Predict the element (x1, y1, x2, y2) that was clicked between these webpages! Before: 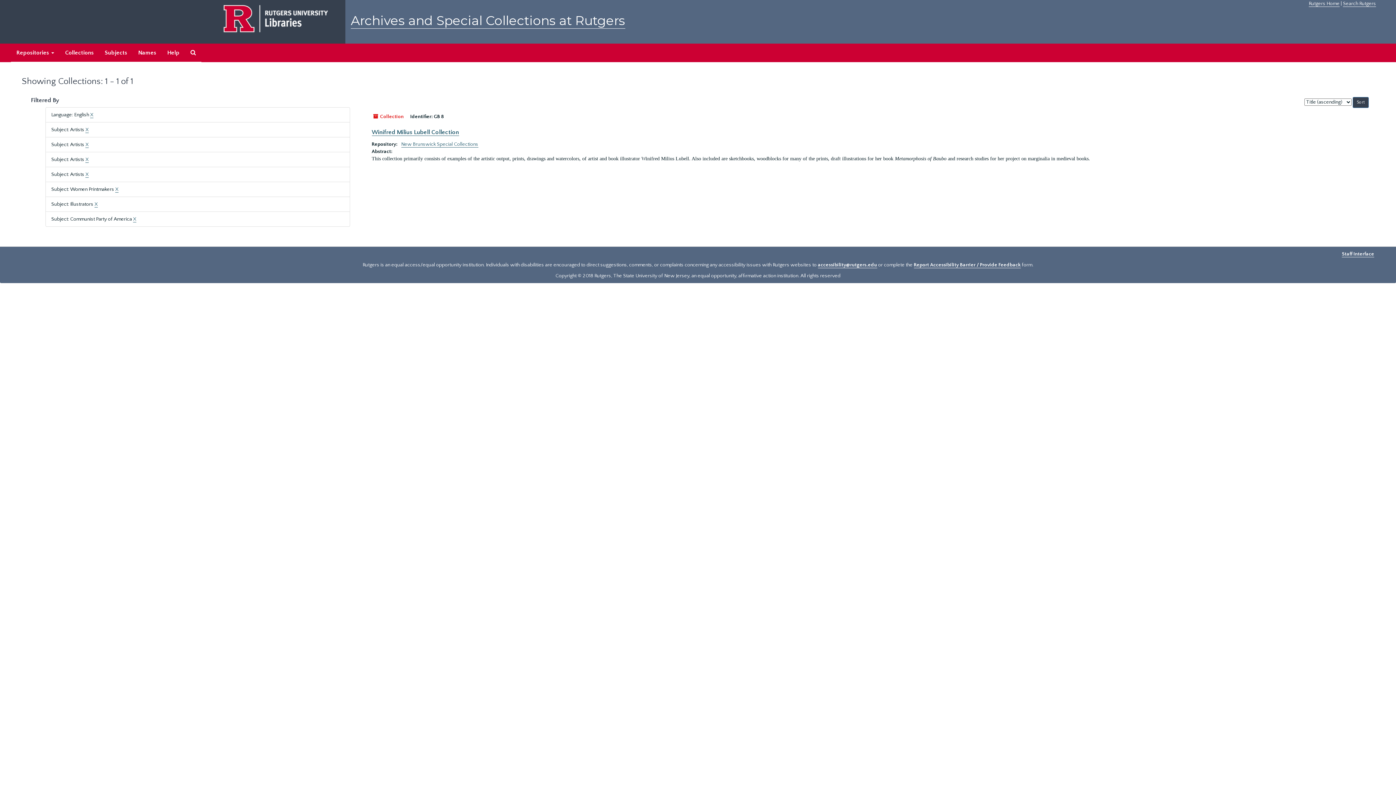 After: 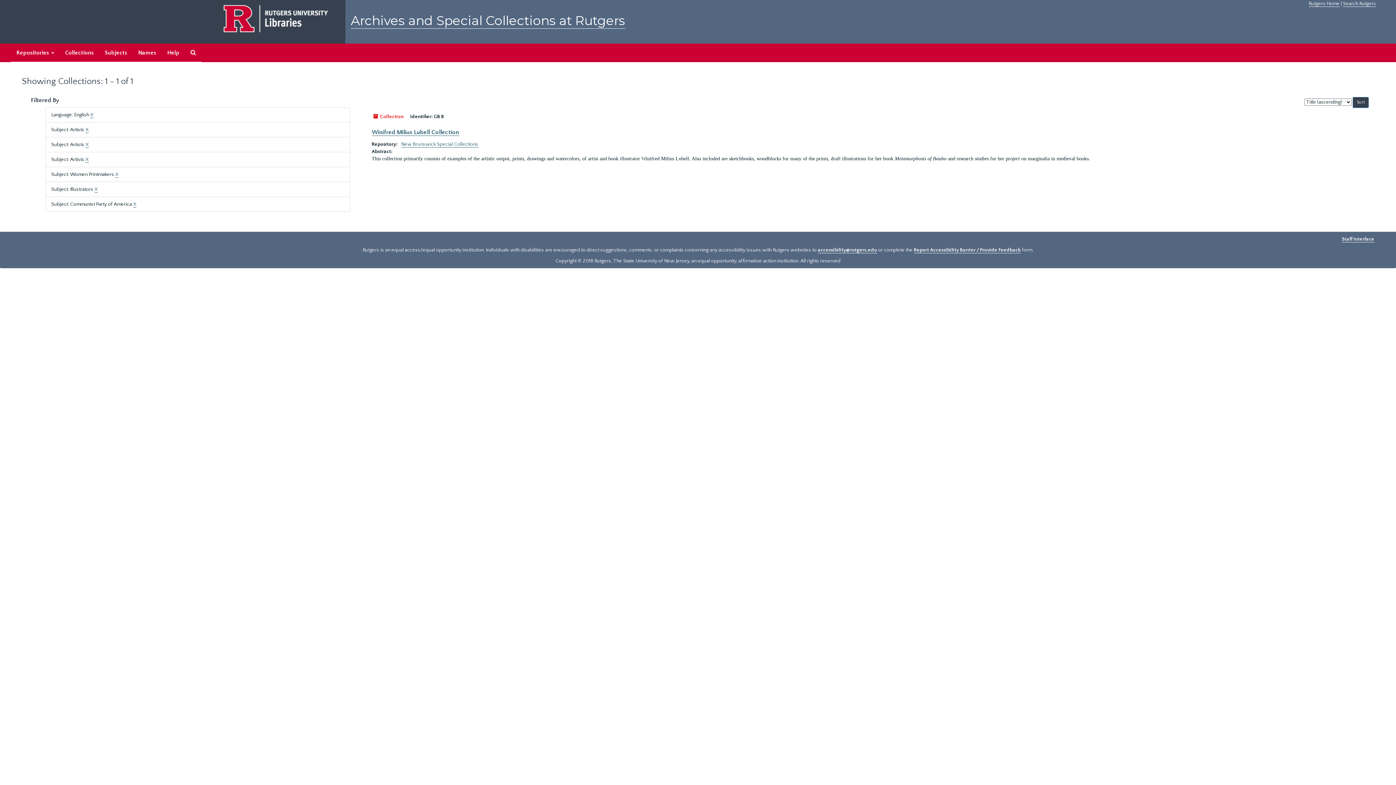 Action: bbox: (85, 156, 88, 162) label: X